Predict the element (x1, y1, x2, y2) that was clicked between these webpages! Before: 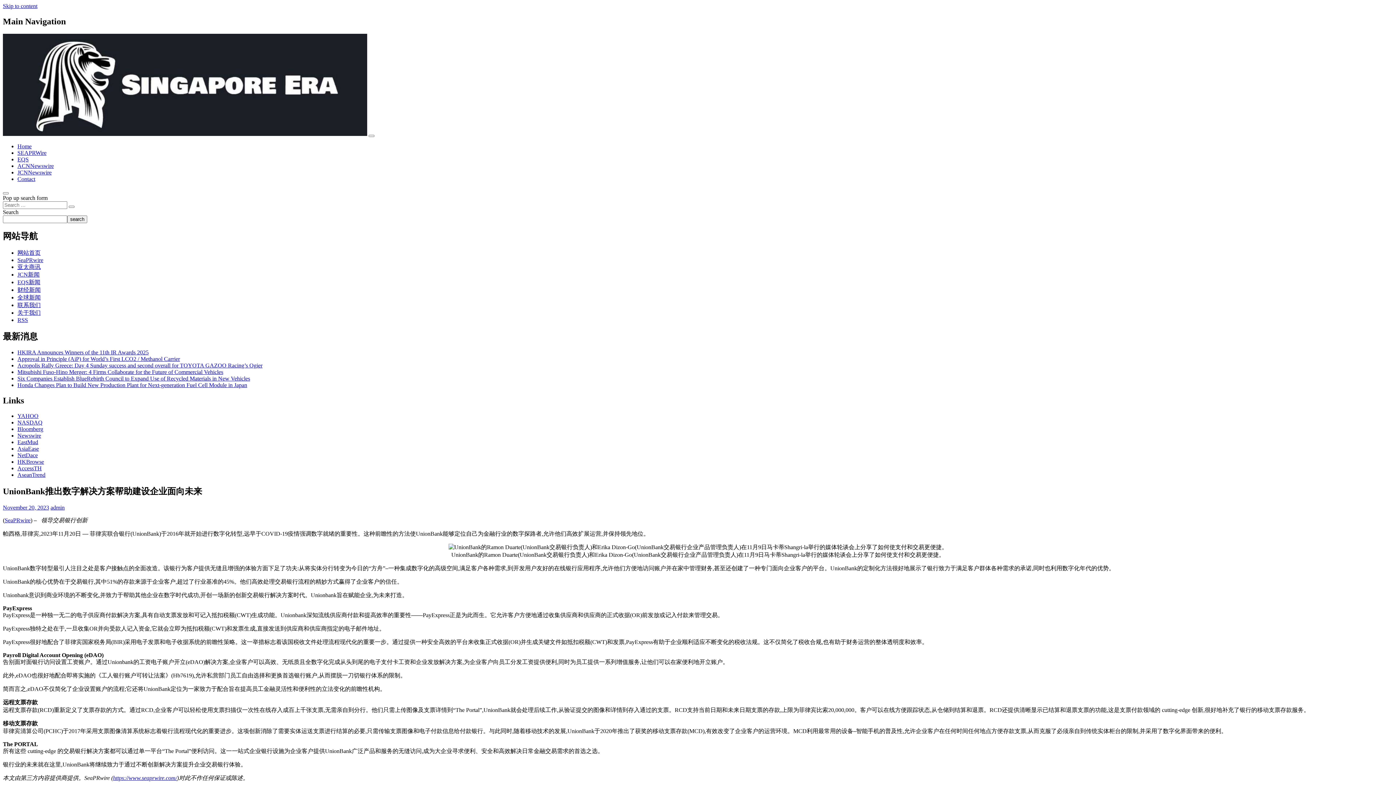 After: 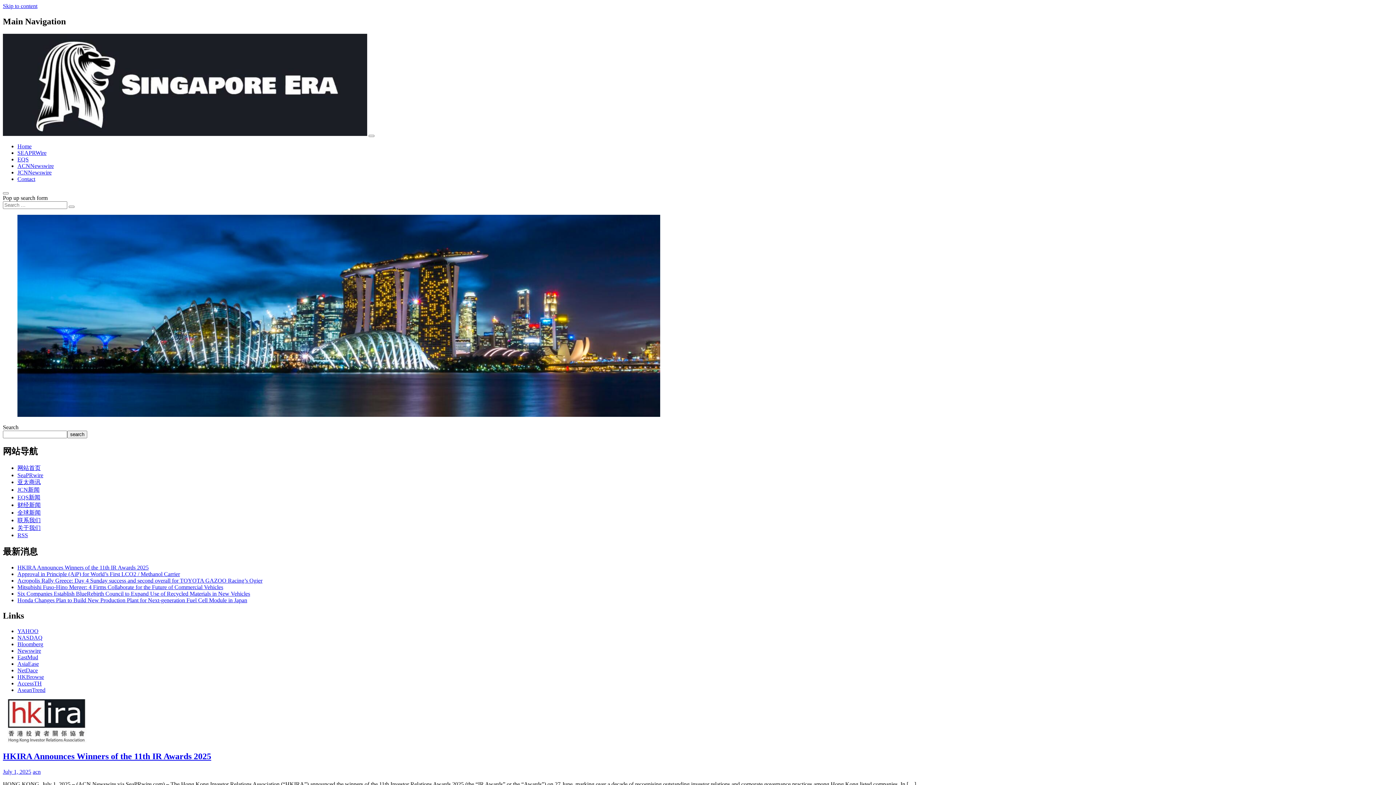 Action: bbox: (2, 130, 367, 137)